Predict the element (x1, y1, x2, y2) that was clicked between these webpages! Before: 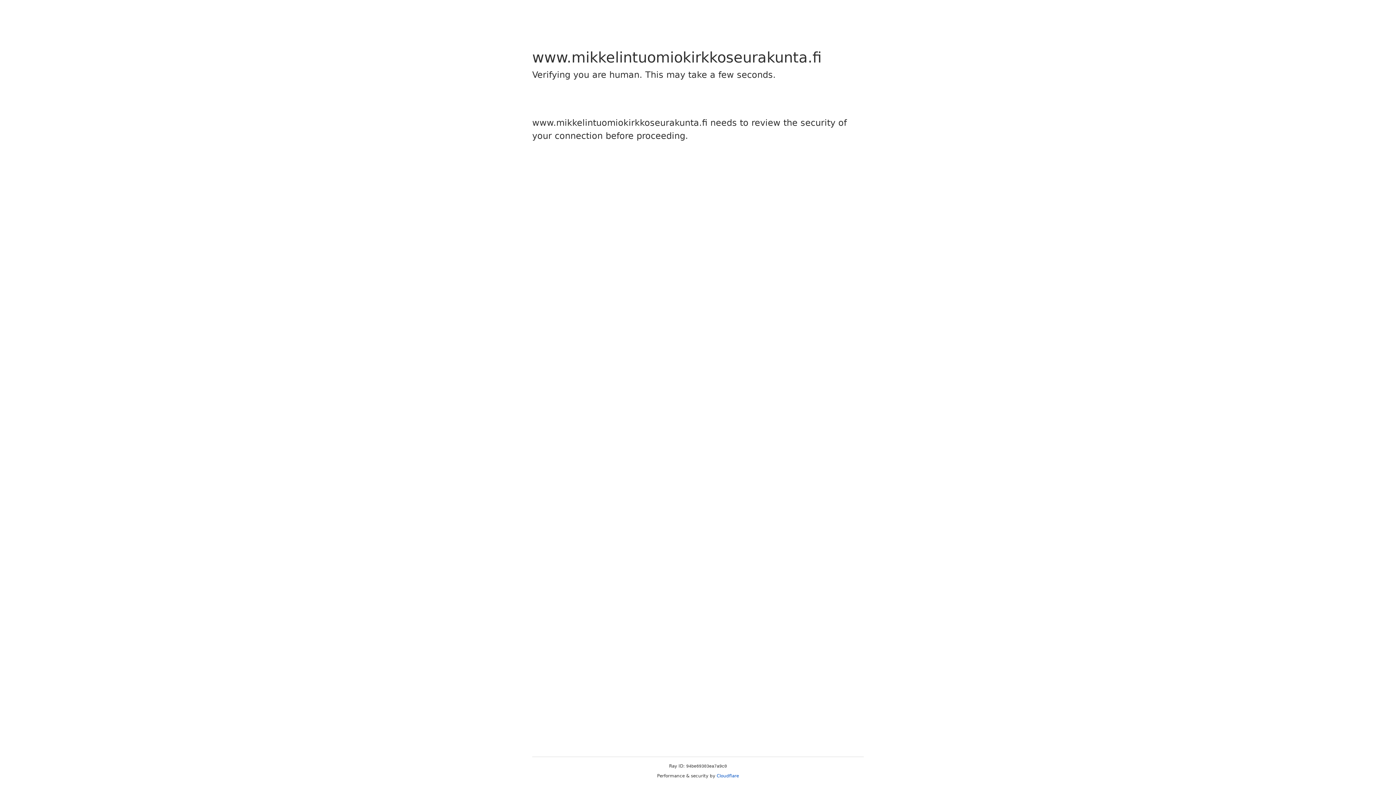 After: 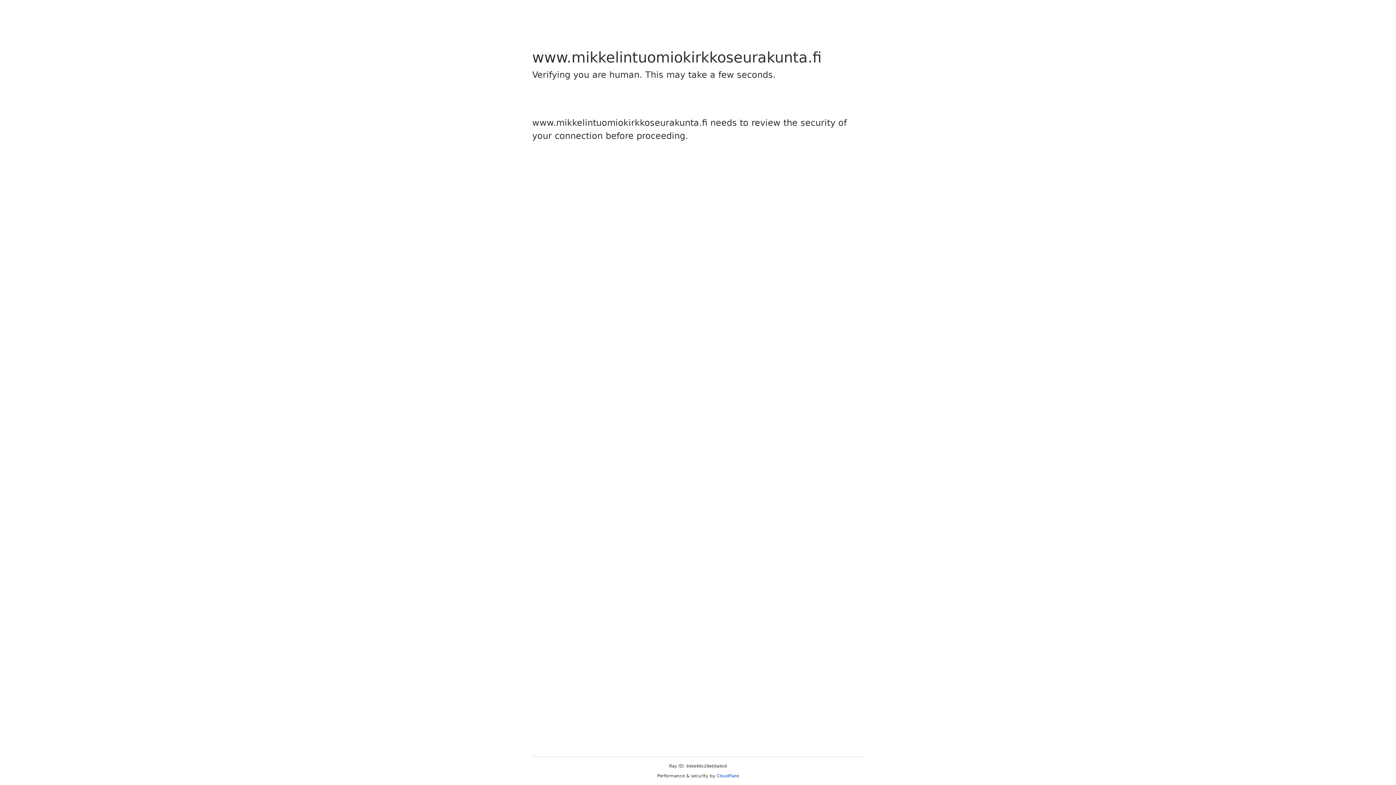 Action: label: Cloudflare bbox: (716, 773, 739, 778)